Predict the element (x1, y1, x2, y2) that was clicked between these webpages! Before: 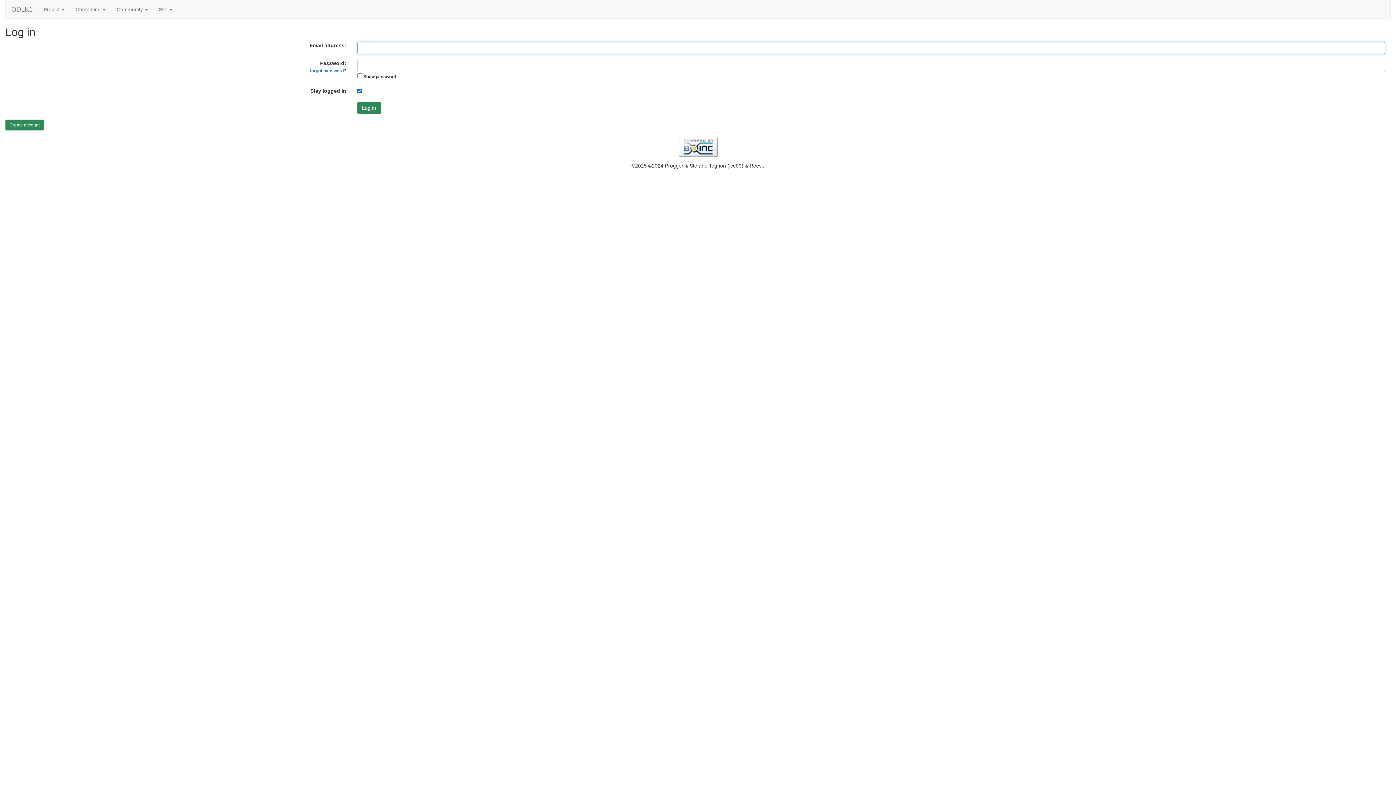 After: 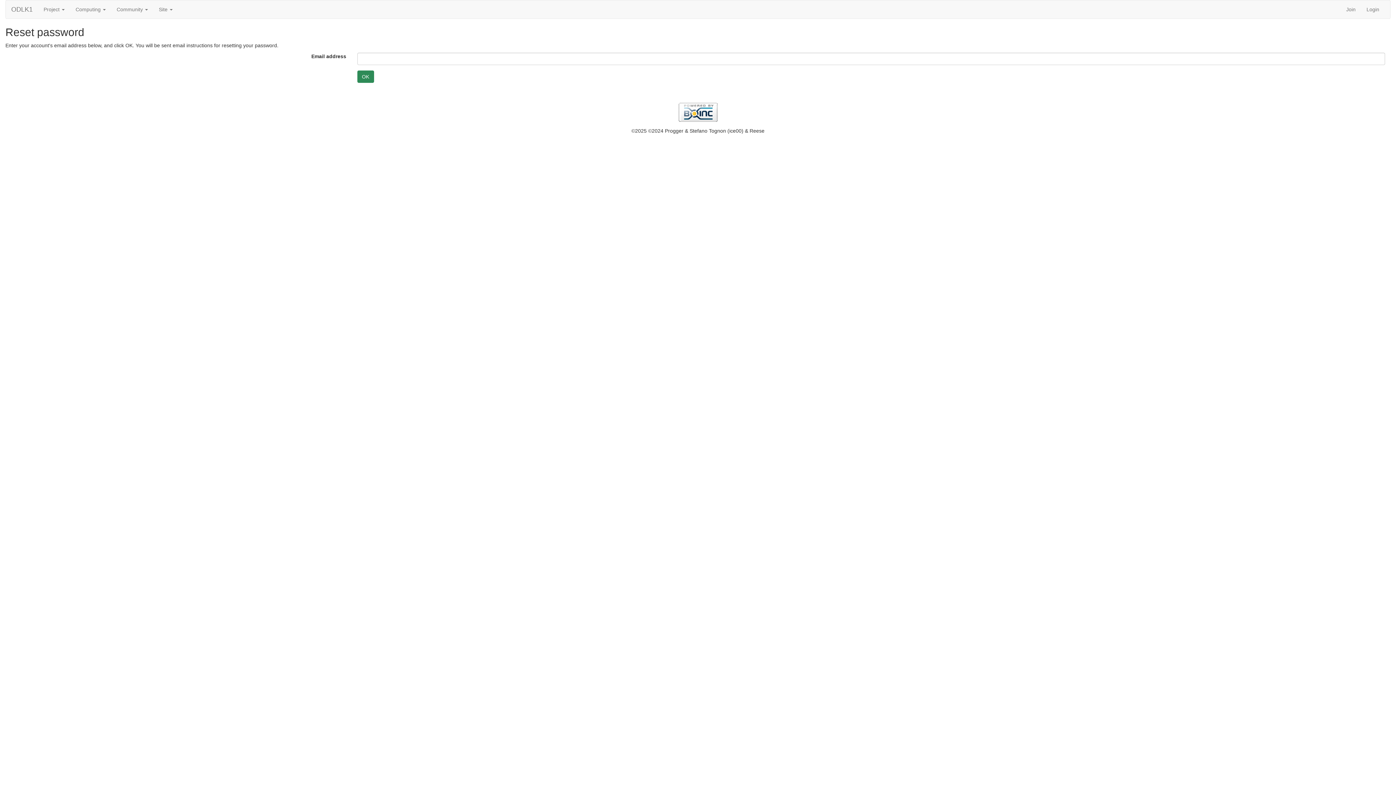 Action: label: forgot password? bbox: (310, 68, 346, 73)